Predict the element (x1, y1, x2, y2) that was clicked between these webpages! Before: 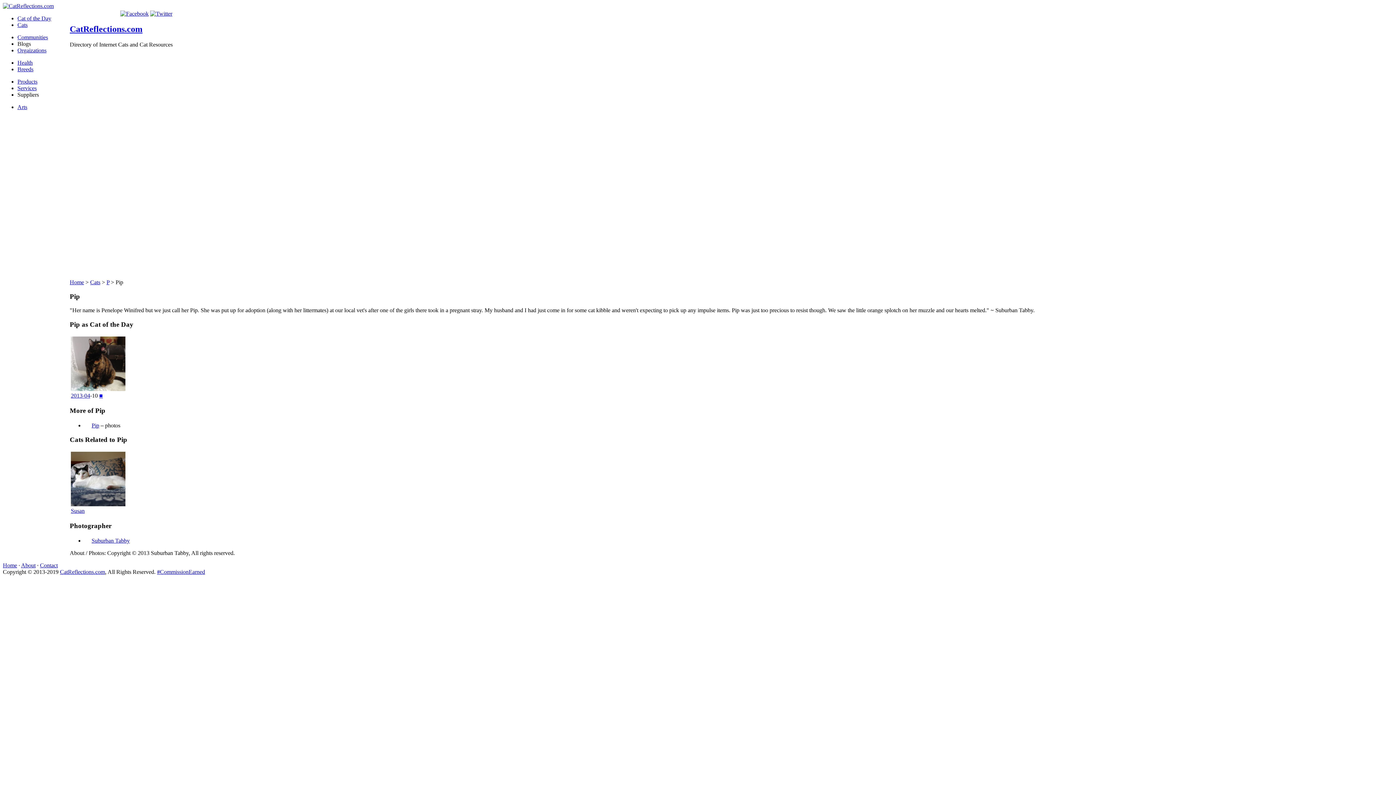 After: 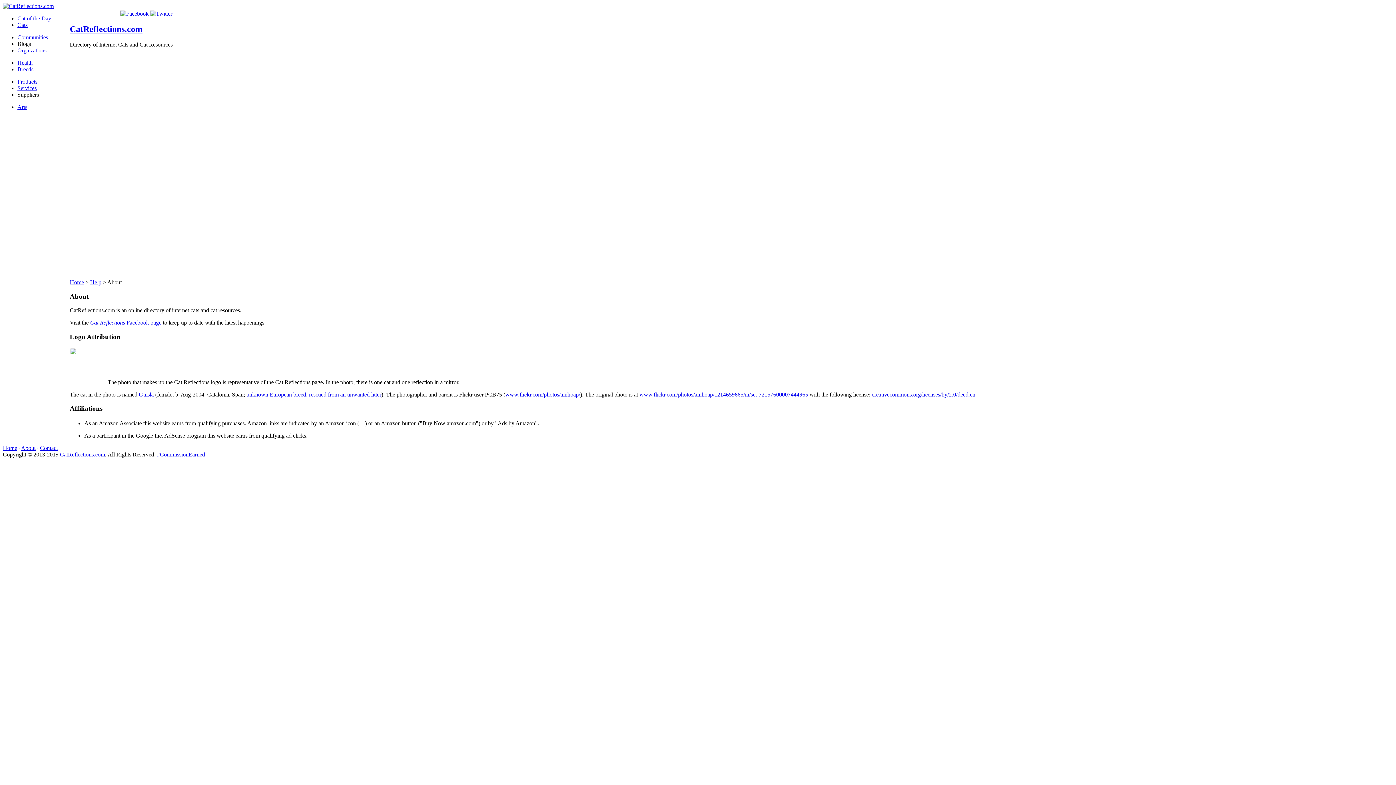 Action: label: About bbox: (21, 562, 35, 568)